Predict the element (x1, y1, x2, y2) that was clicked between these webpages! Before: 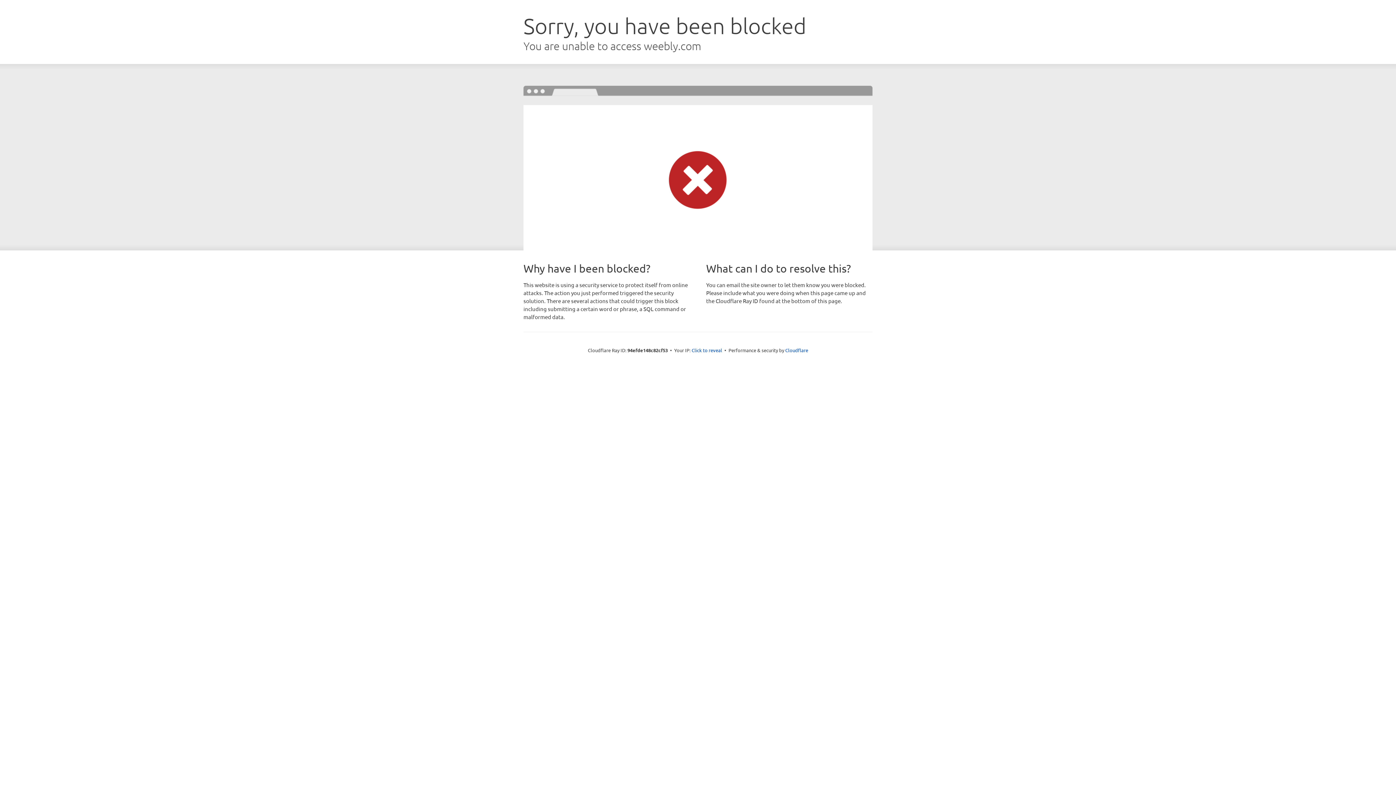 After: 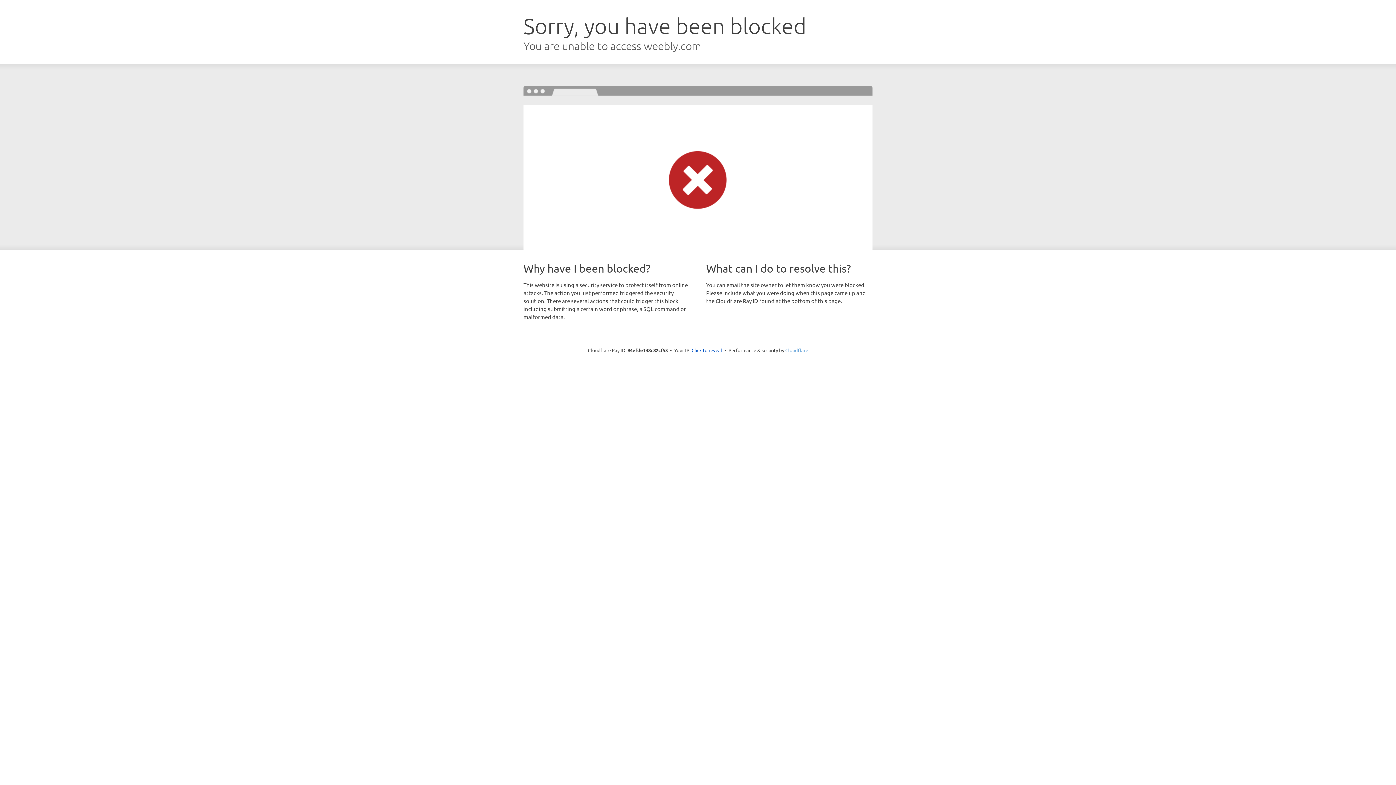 Action: label: Cloudflare bbox: (785, 347, 808, 353)